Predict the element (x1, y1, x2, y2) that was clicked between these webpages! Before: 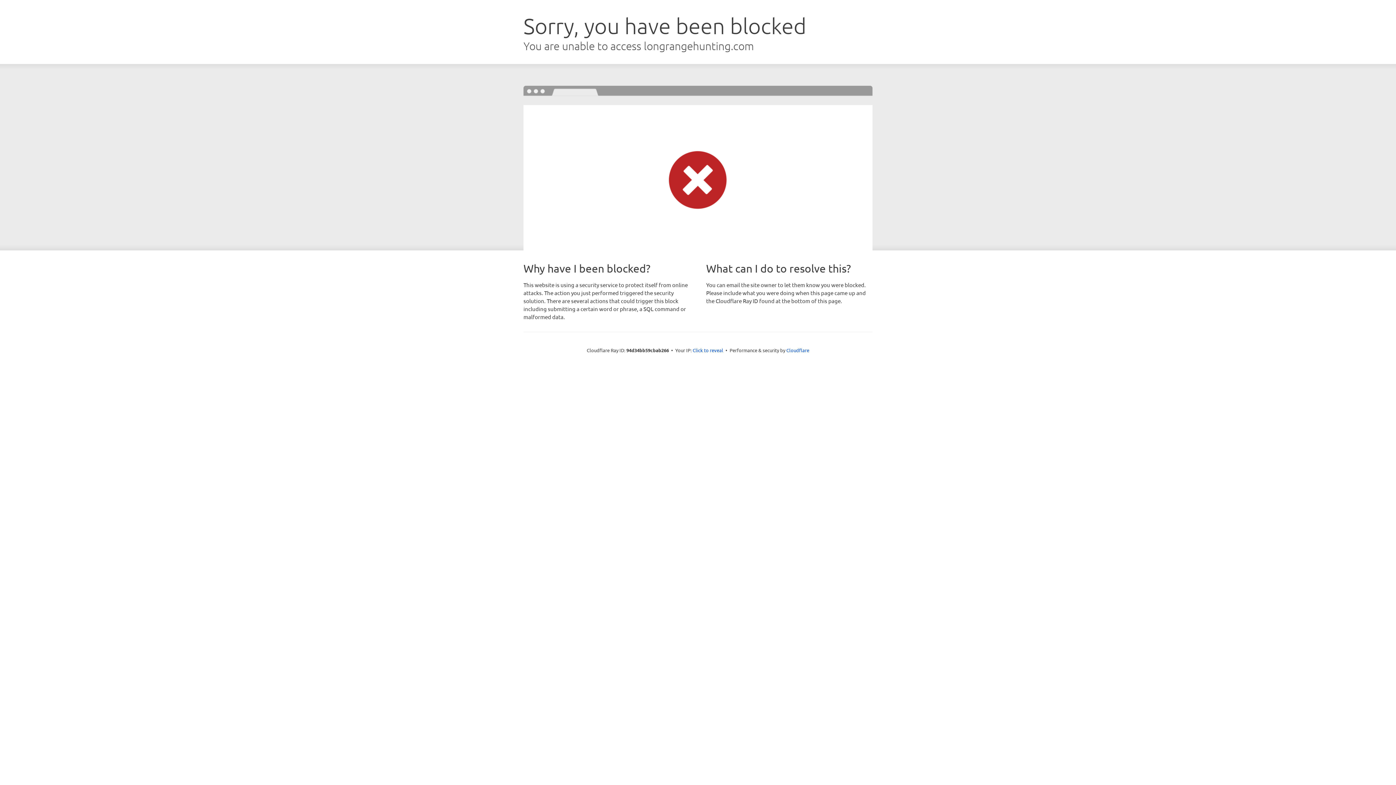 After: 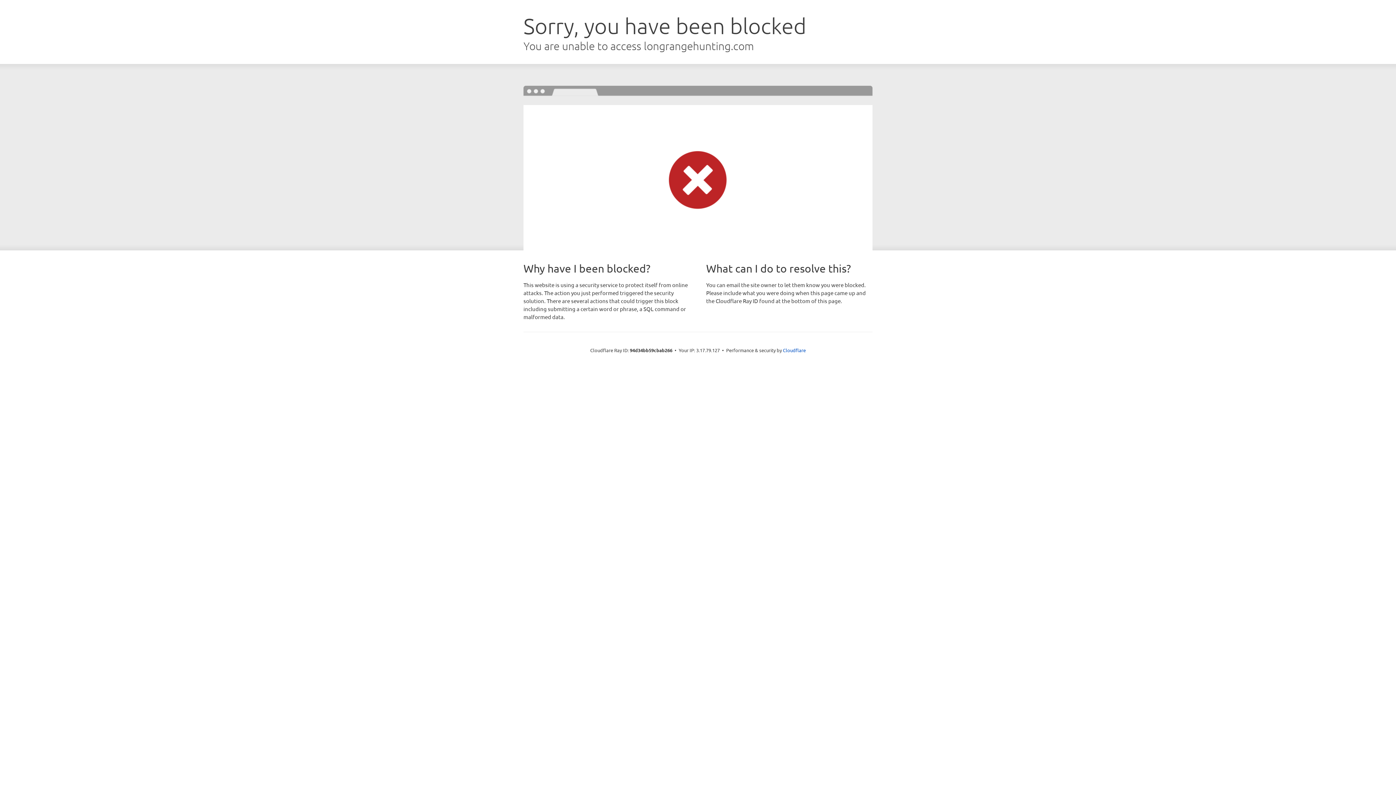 Action: bbox: (692, 346, 723, 353) label: Click to reveal